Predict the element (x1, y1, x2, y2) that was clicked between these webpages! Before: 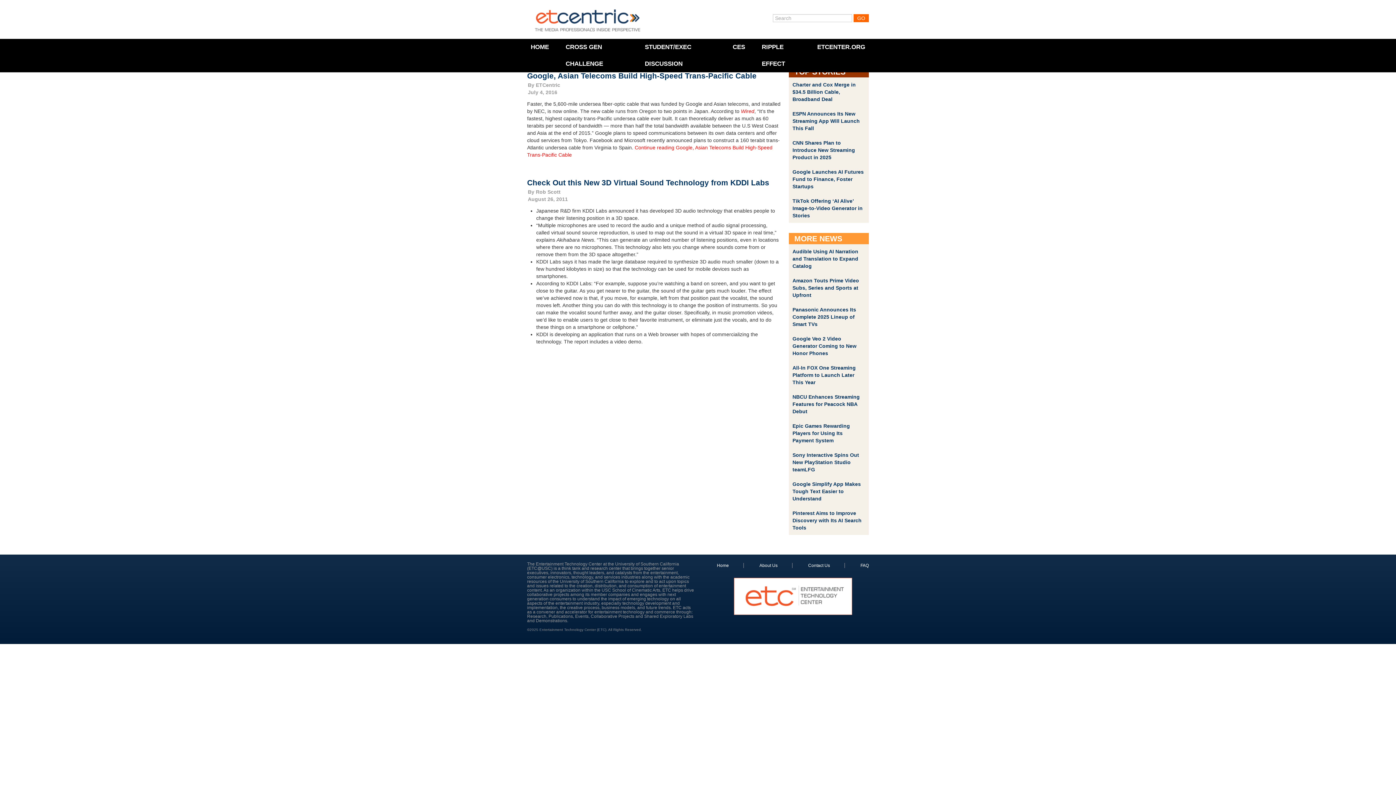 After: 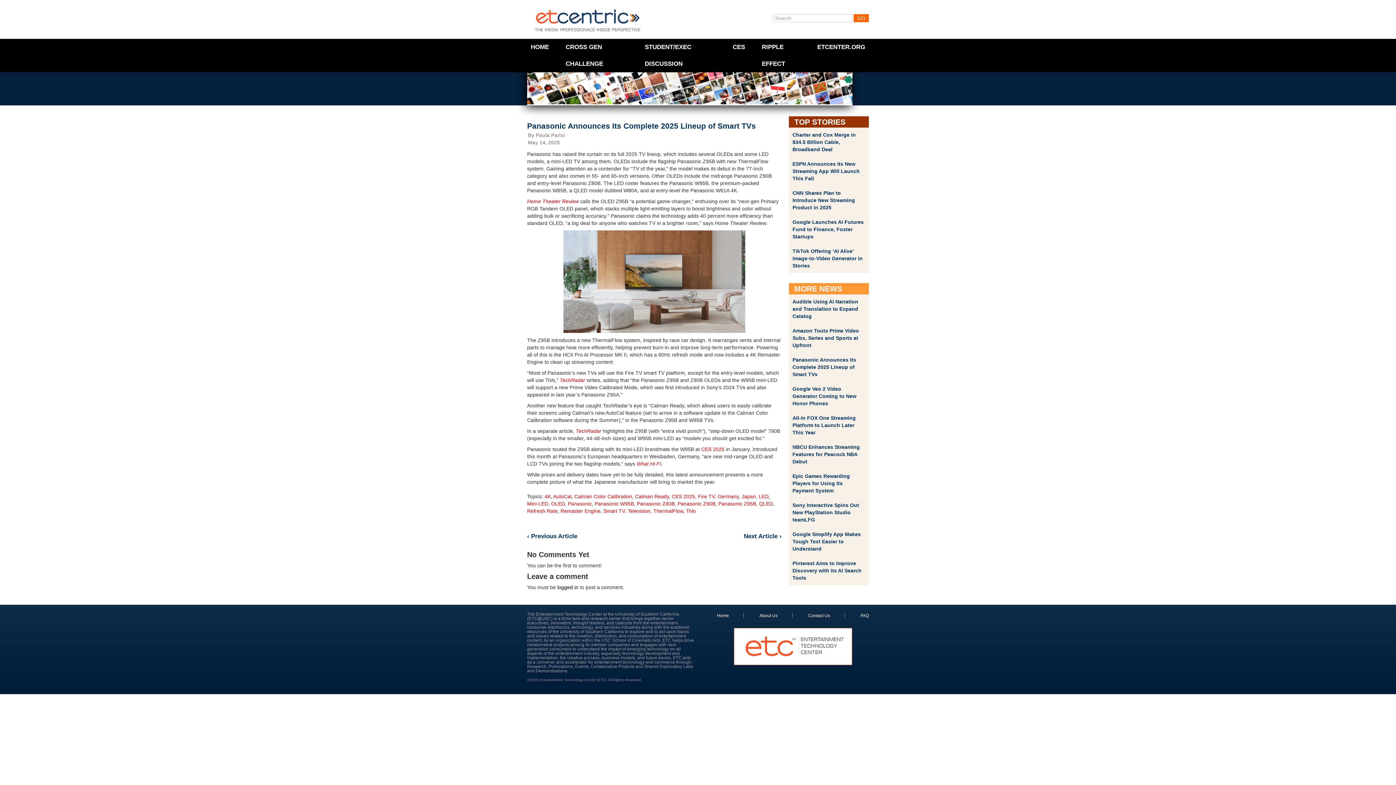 Action: bbox: (792, 306, 856, 327) label: Panasonic Announces Its Complete 2025 Lineup of Smart TVs